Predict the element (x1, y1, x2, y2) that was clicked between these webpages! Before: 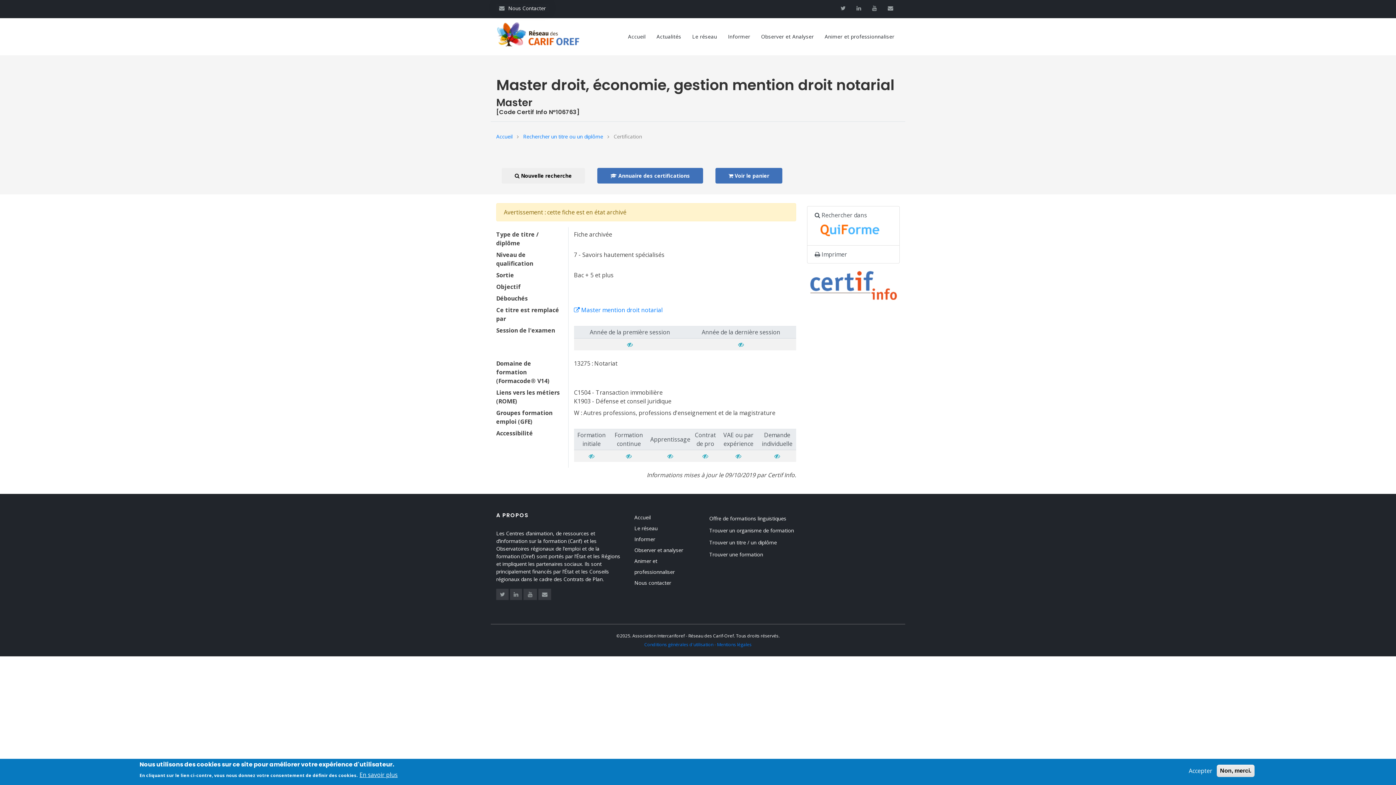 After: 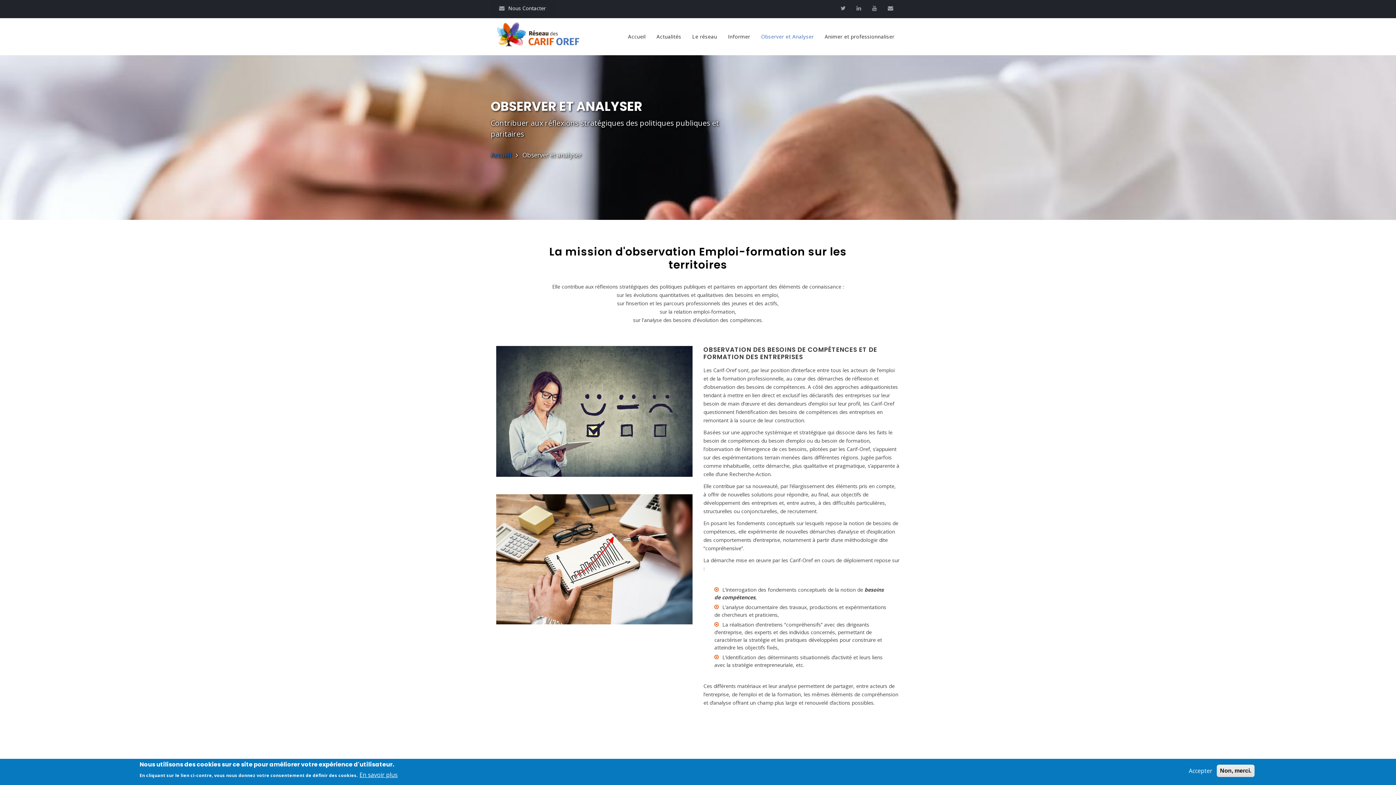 Action: label: Observer et analyser bbox: (634, 546, 683, 553)